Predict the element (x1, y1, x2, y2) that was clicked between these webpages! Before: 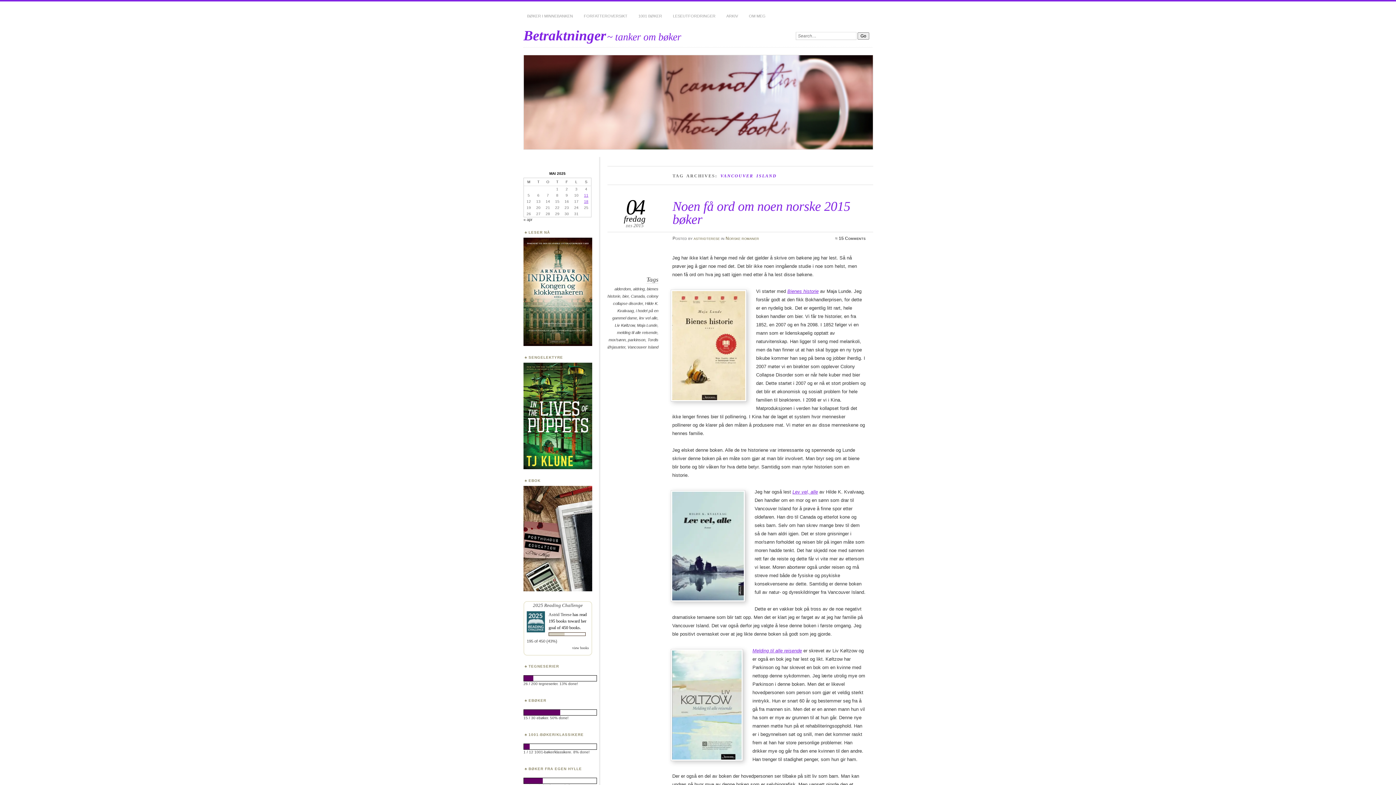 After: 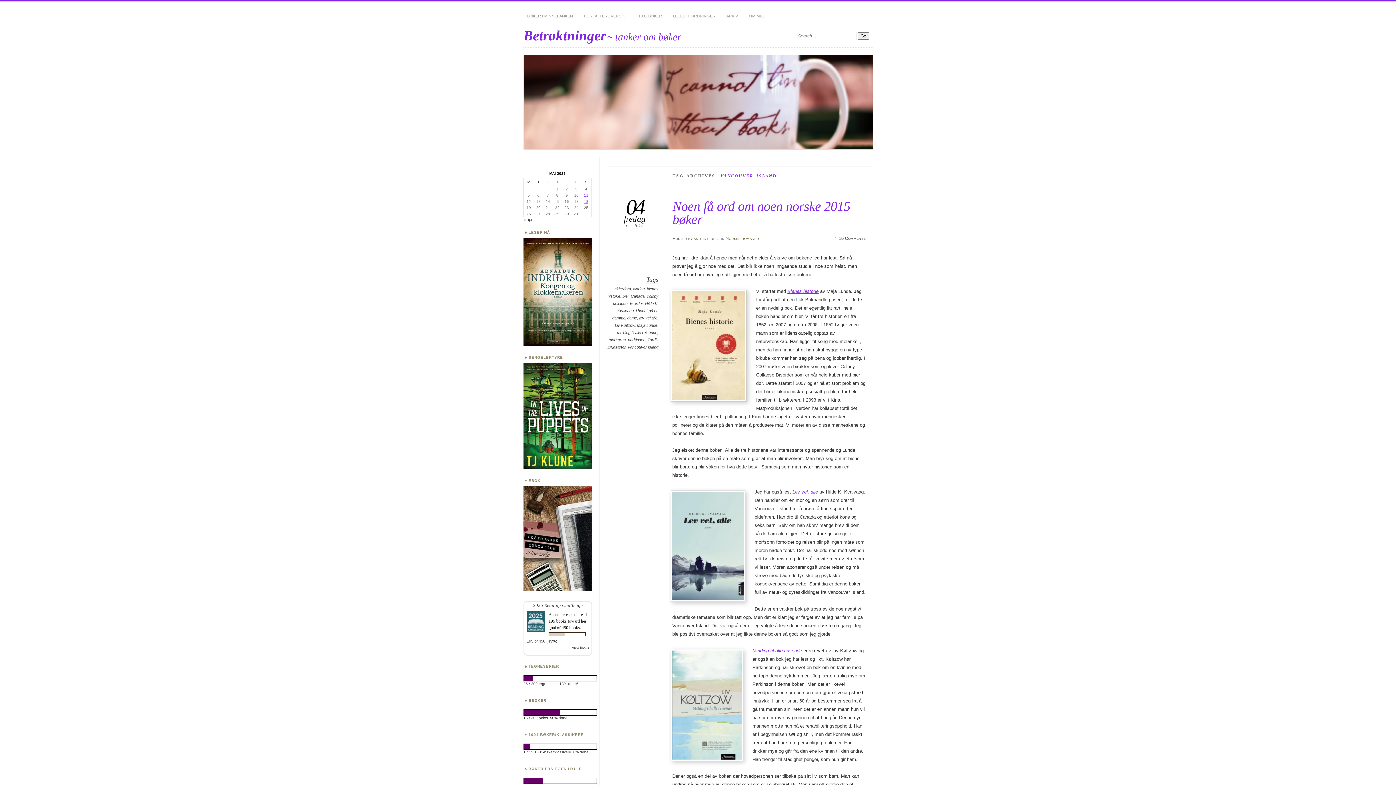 Action: bbox: (523, 675, 592, 681)